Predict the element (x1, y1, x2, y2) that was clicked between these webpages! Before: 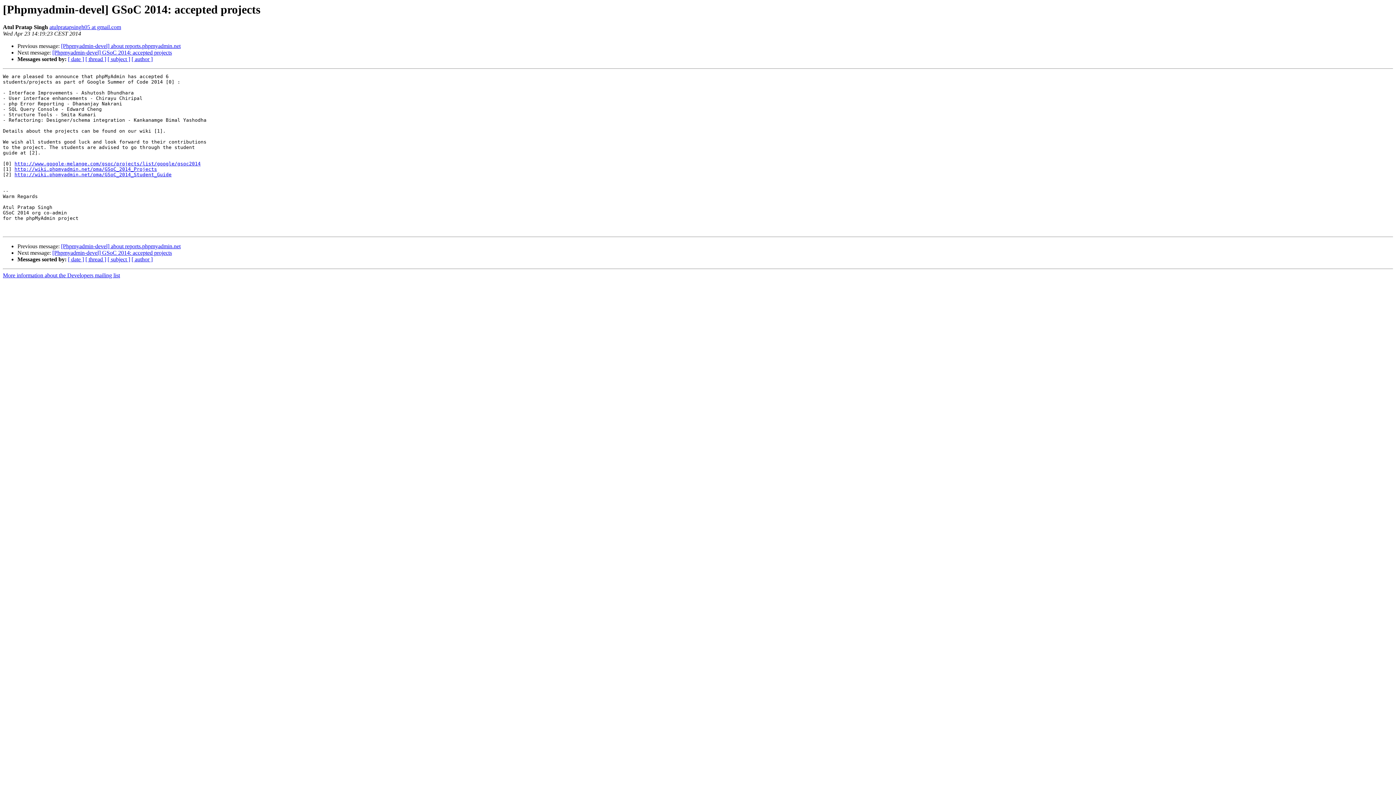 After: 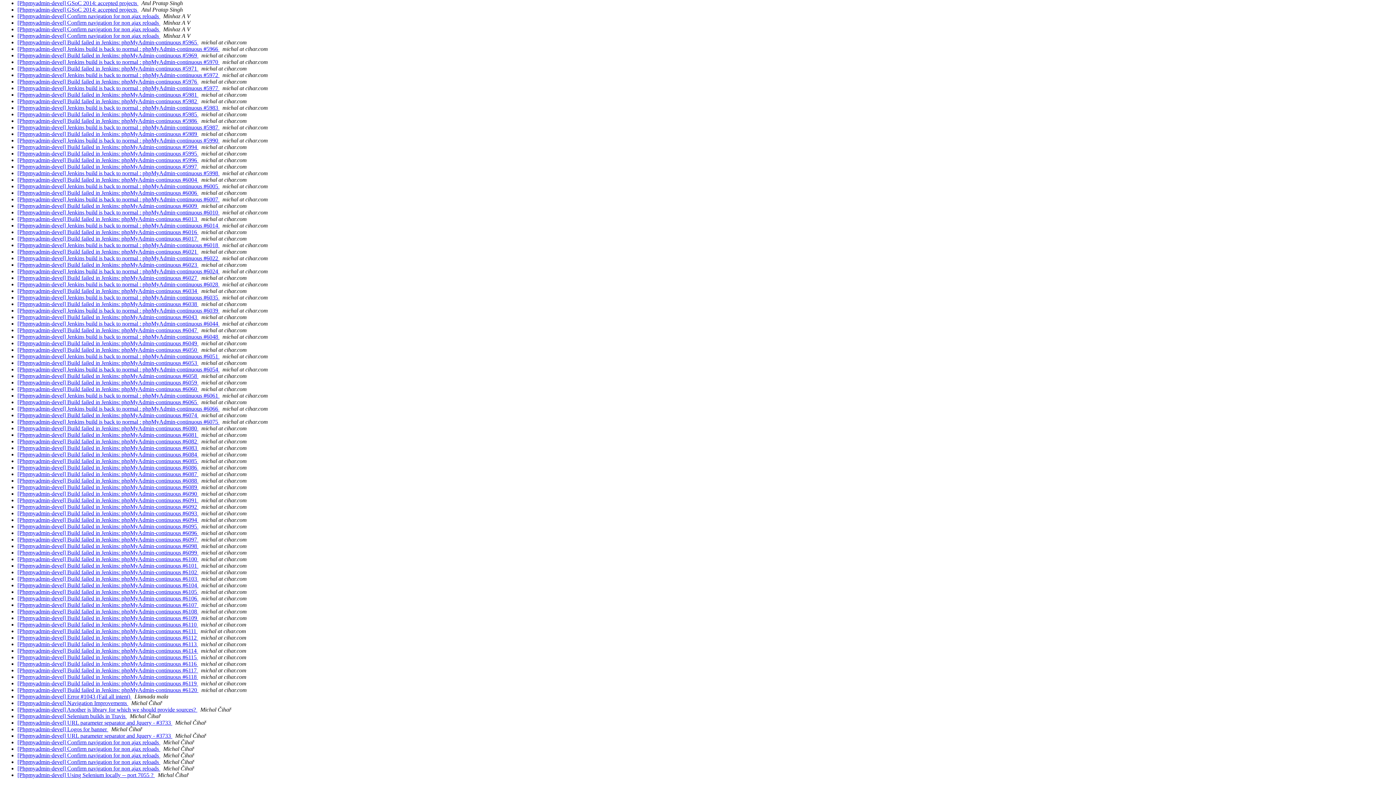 Action: label: [ author ] bbox: (131, 256, 152, 262)